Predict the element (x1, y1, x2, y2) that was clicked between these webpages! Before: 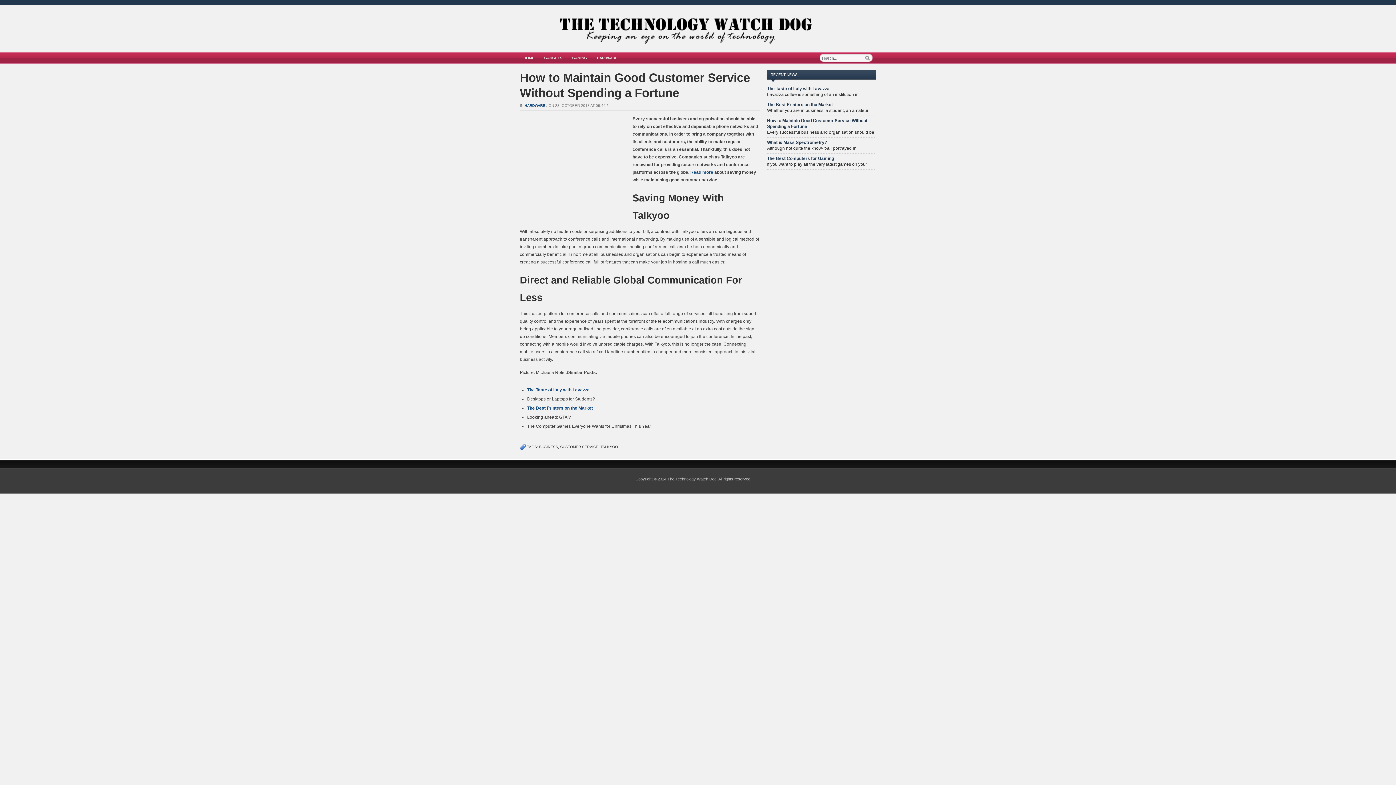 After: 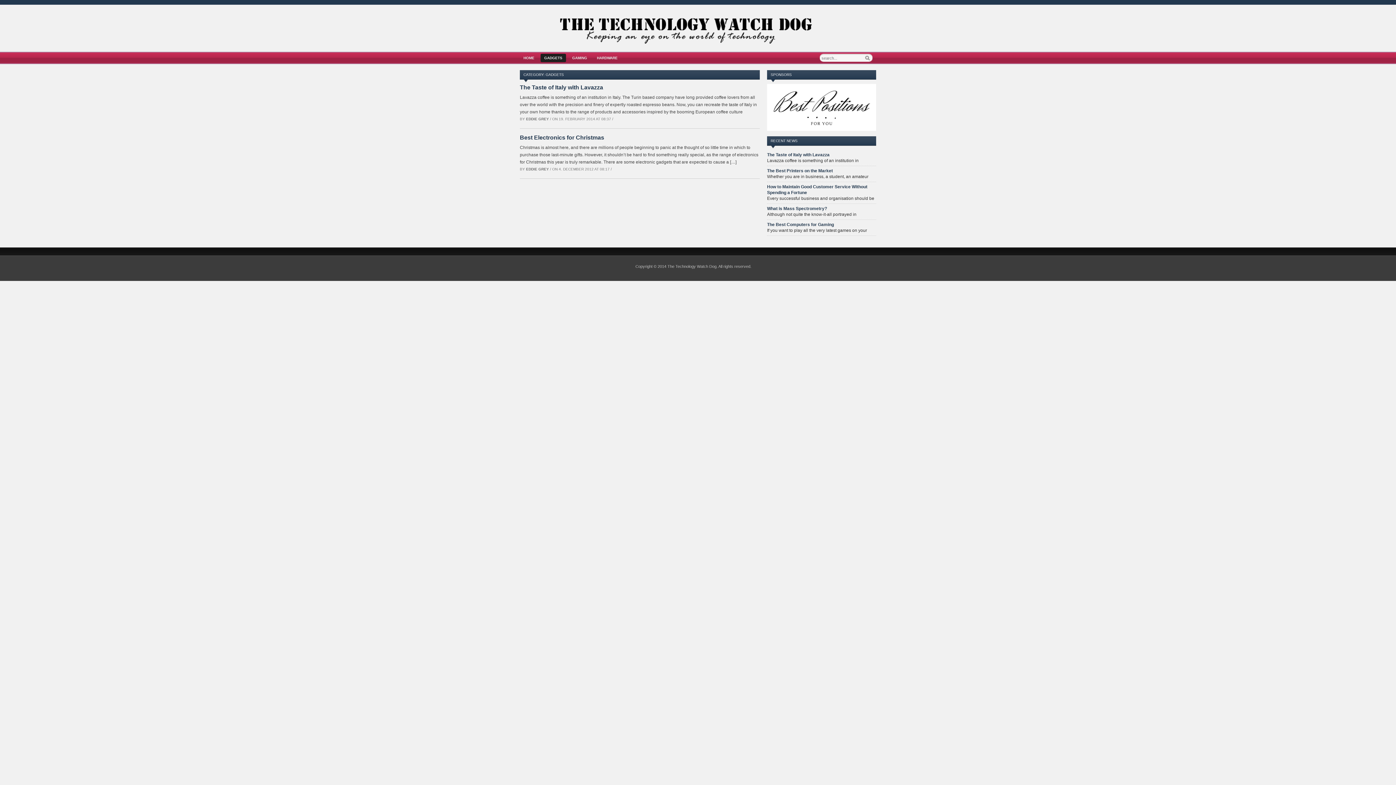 Action: bbox: (540, 56, 566, 60) label: GADGETS